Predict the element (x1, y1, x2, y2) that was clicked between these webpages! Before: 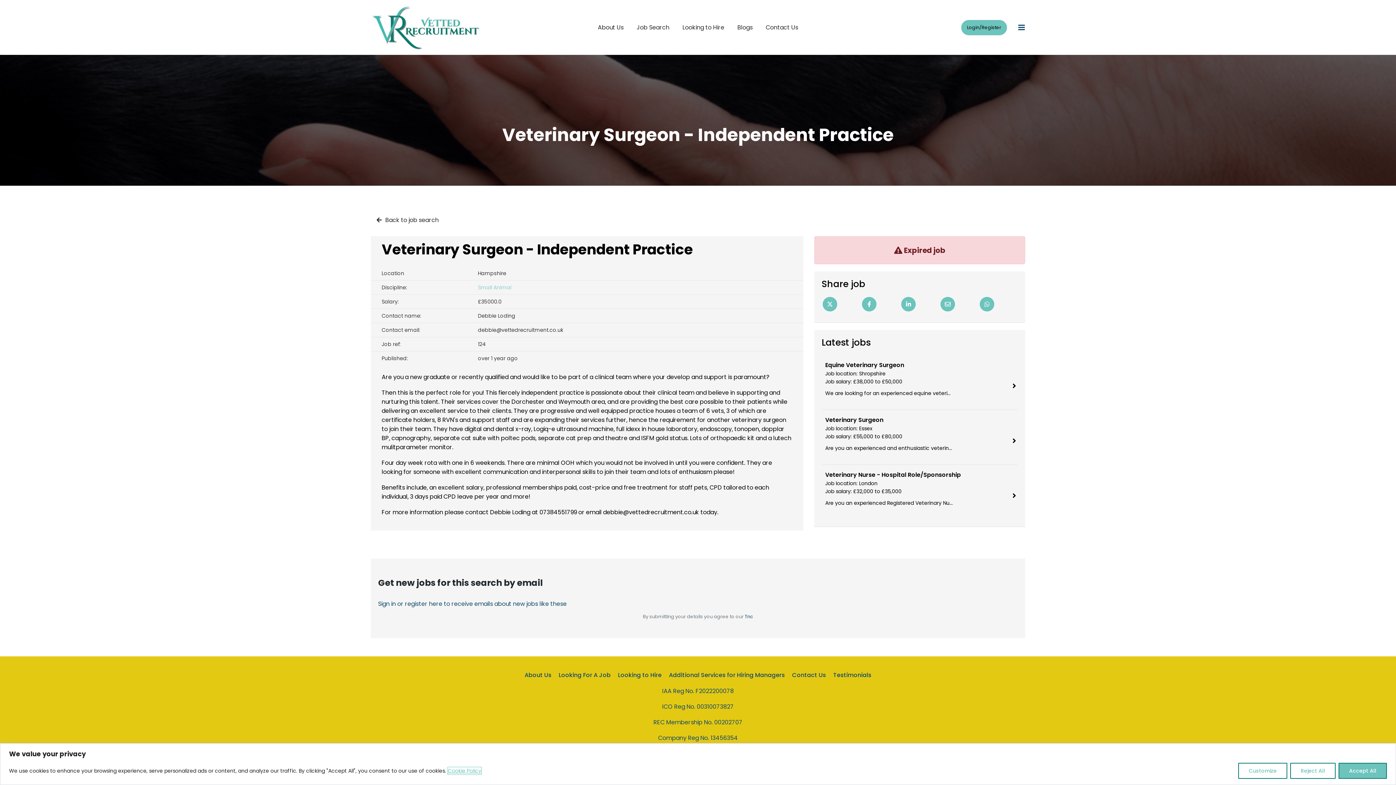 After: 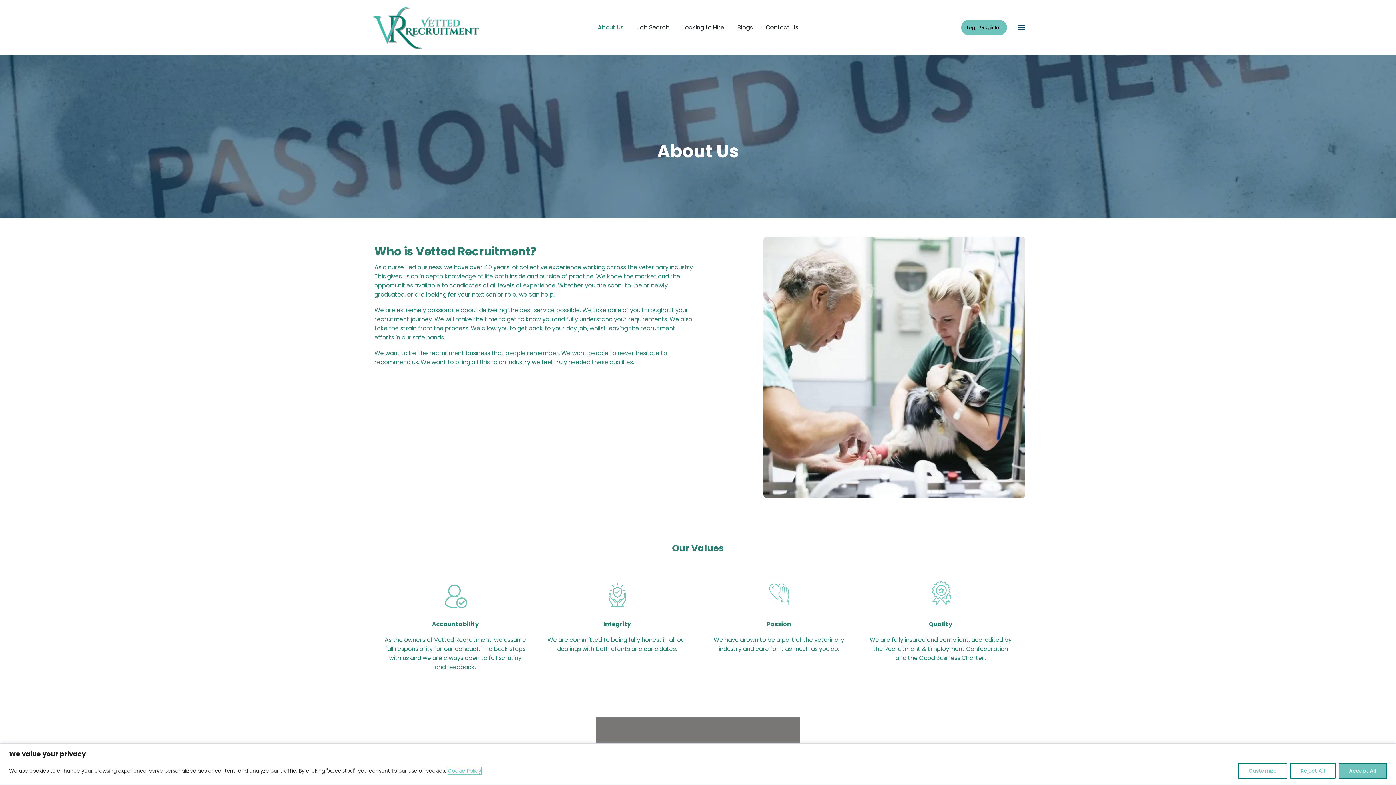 Action: bbox: (524, 667, 551, 683) label: About Us